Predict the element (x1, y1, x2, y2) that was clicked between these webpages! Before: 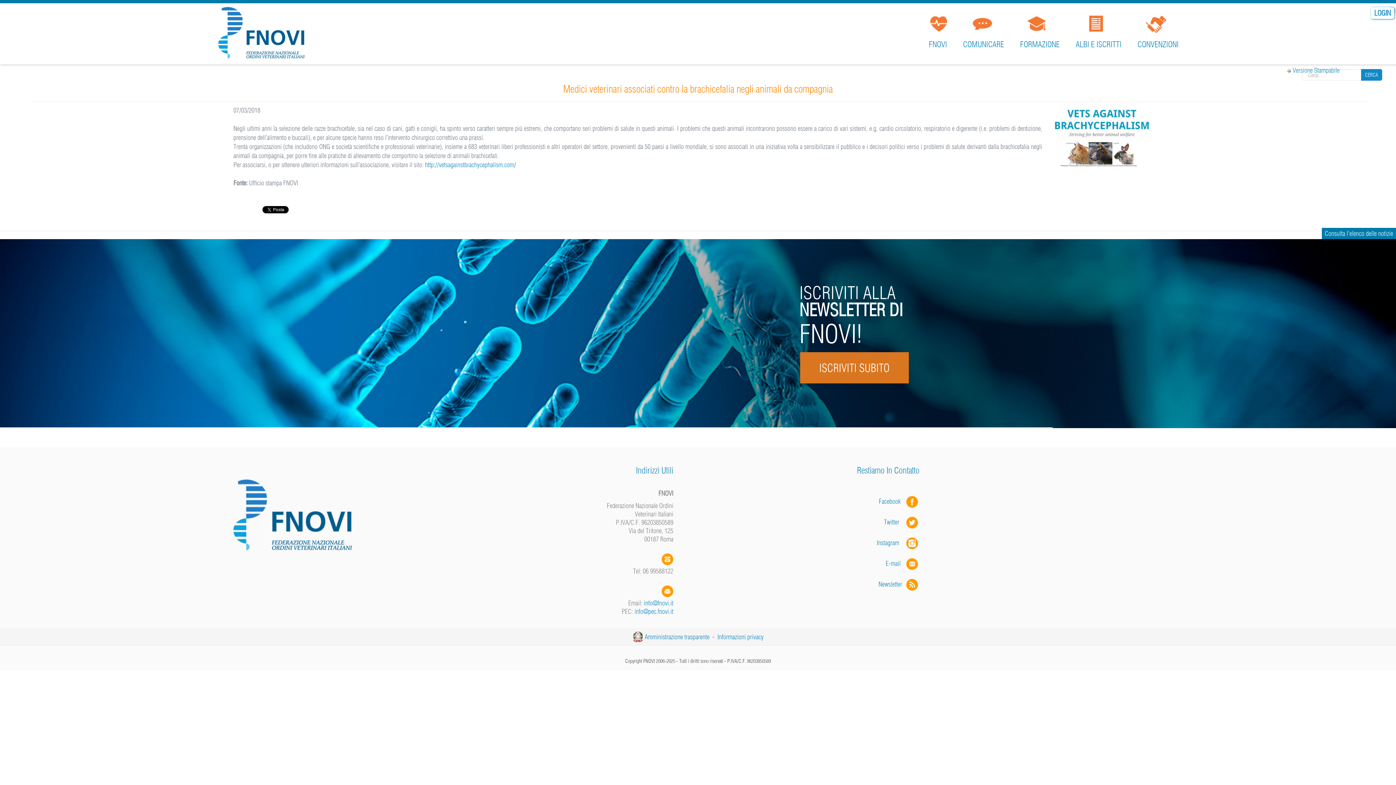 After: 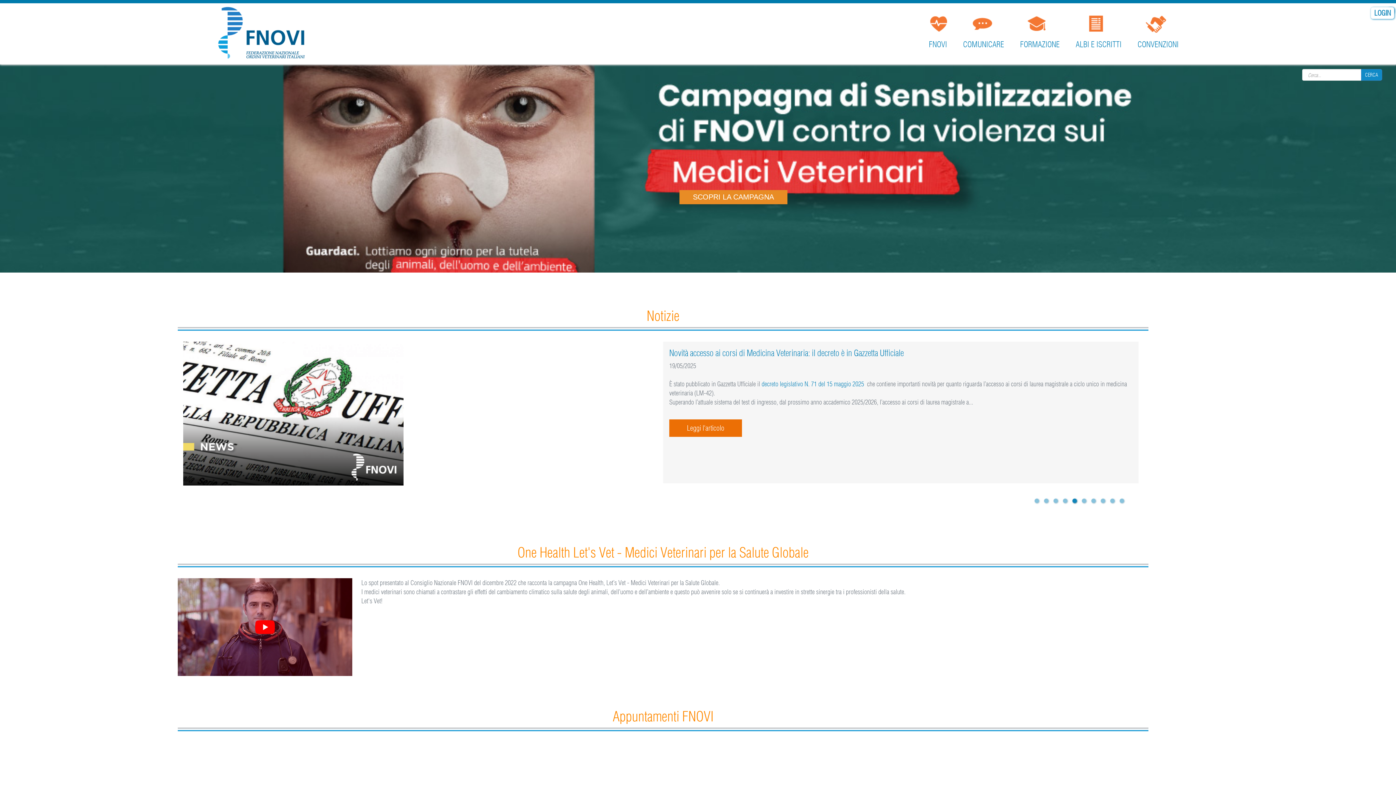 Action: bbox: (209, 4, 318, 64)